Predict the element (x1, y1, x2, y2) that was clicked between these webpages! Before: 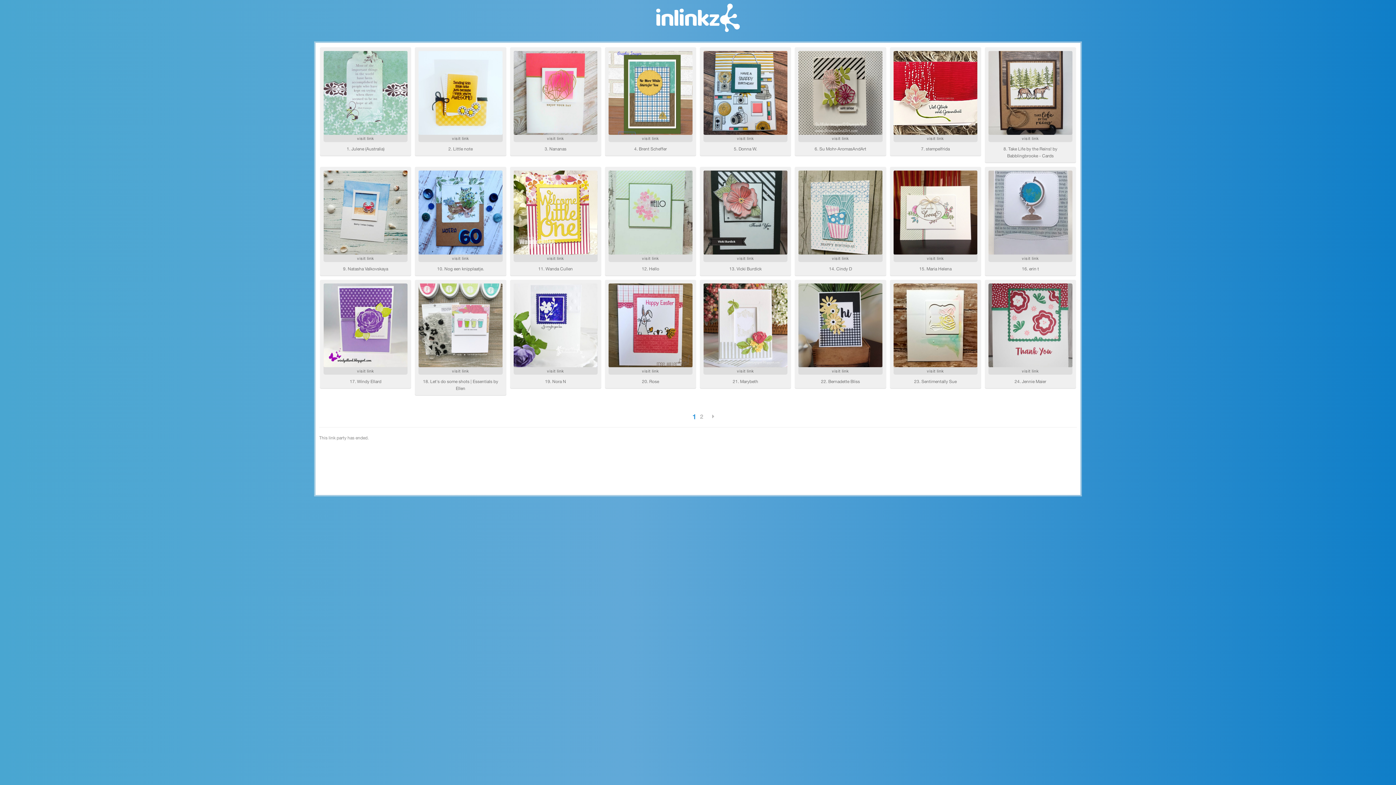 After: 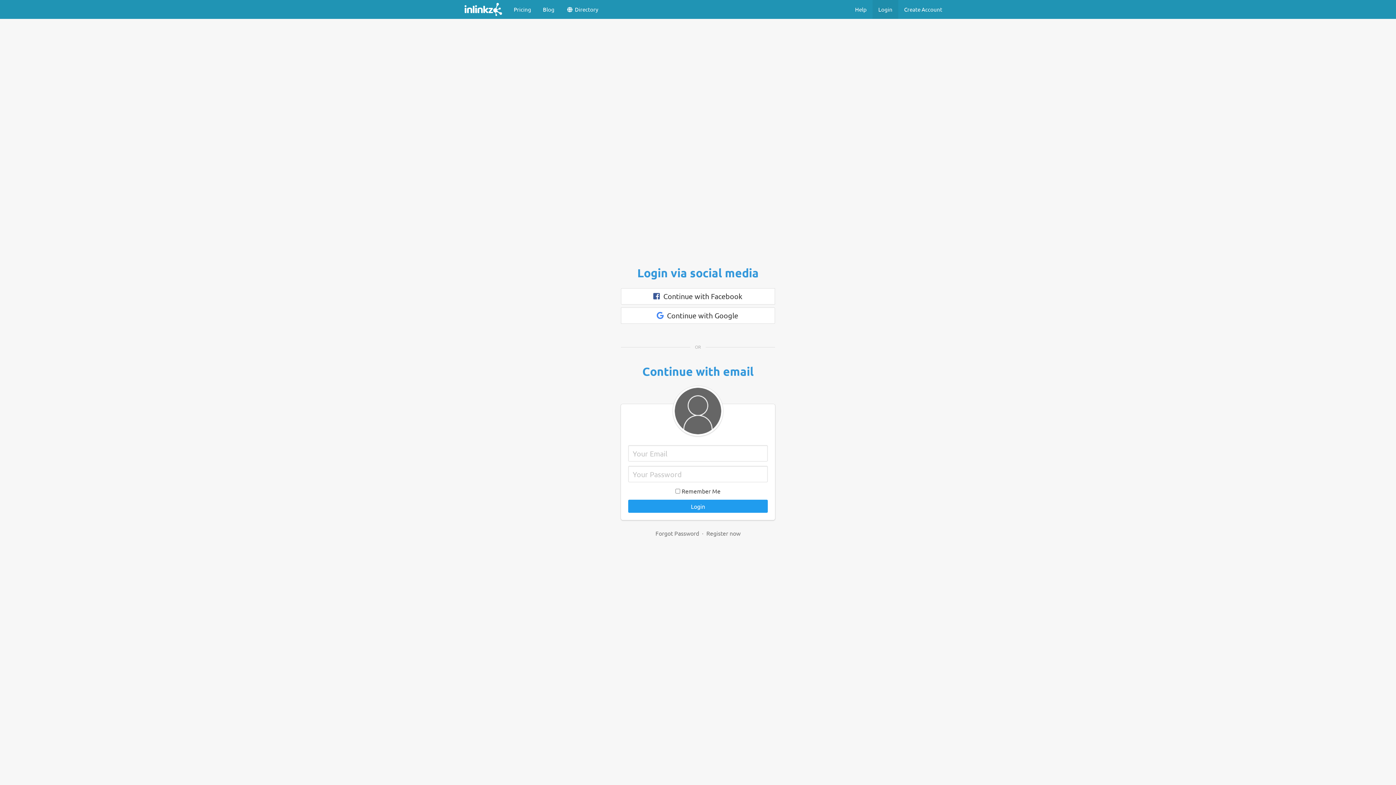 Action: bbox: (656, 19, 740, 39)